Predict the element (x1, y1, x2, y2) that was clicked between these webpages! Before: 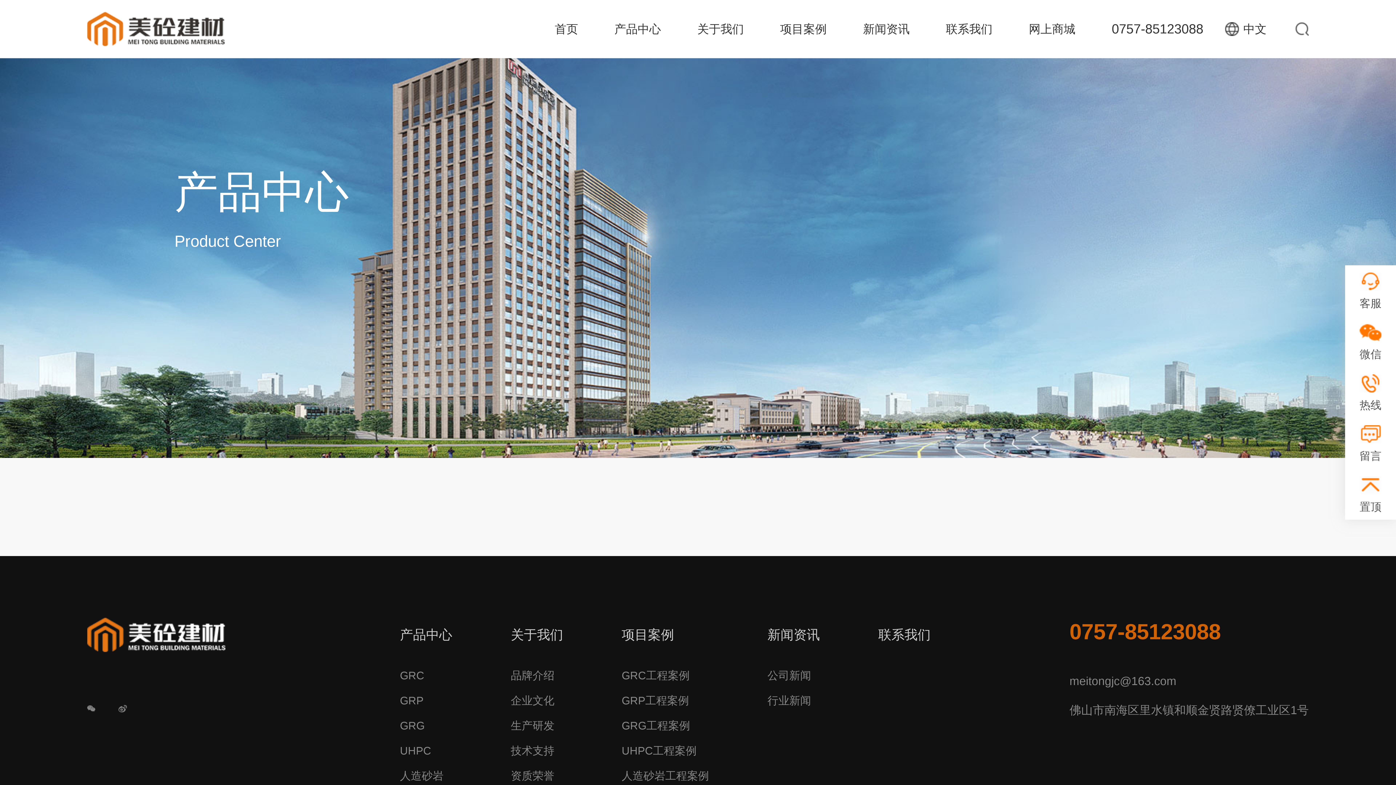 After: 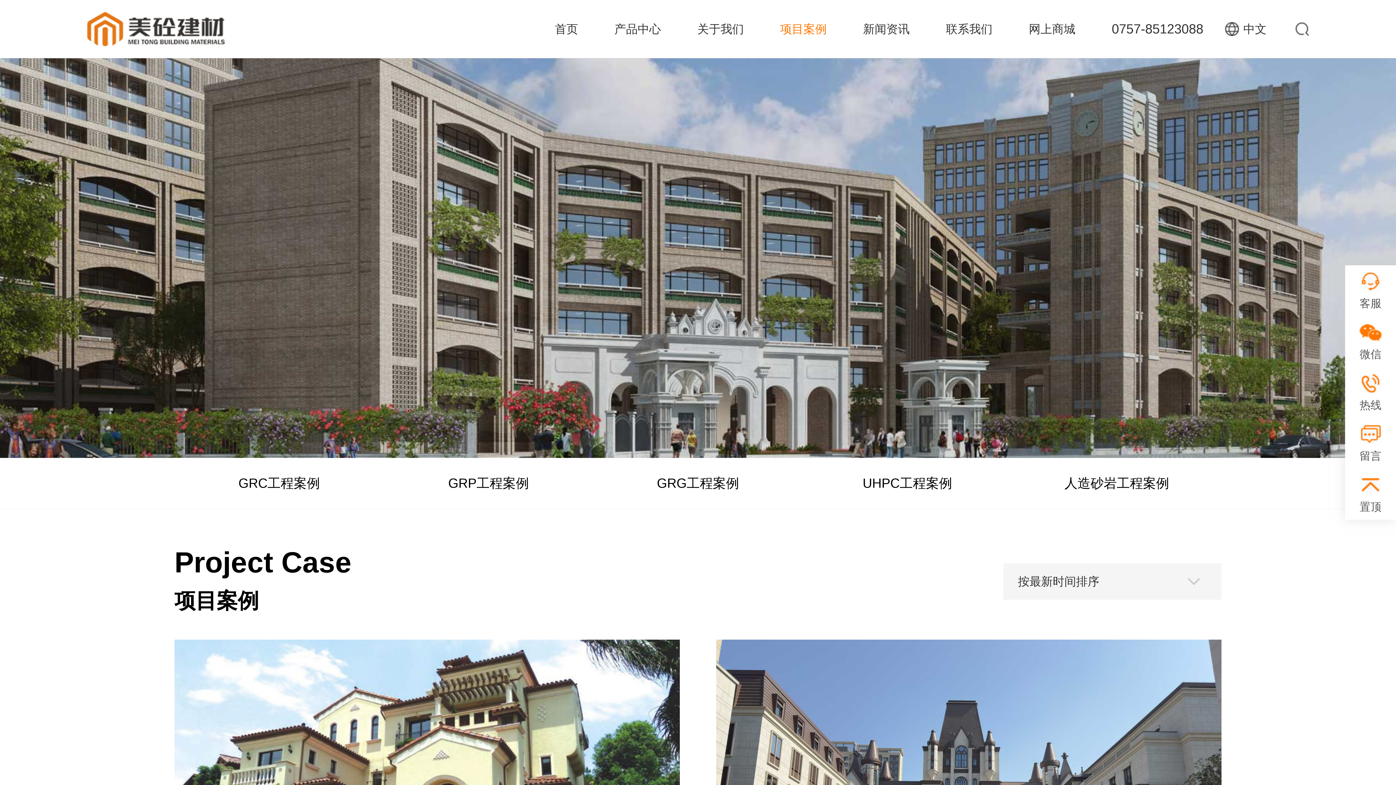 Action: label: 项目案例 bbox: (621, 625, 709, 645)